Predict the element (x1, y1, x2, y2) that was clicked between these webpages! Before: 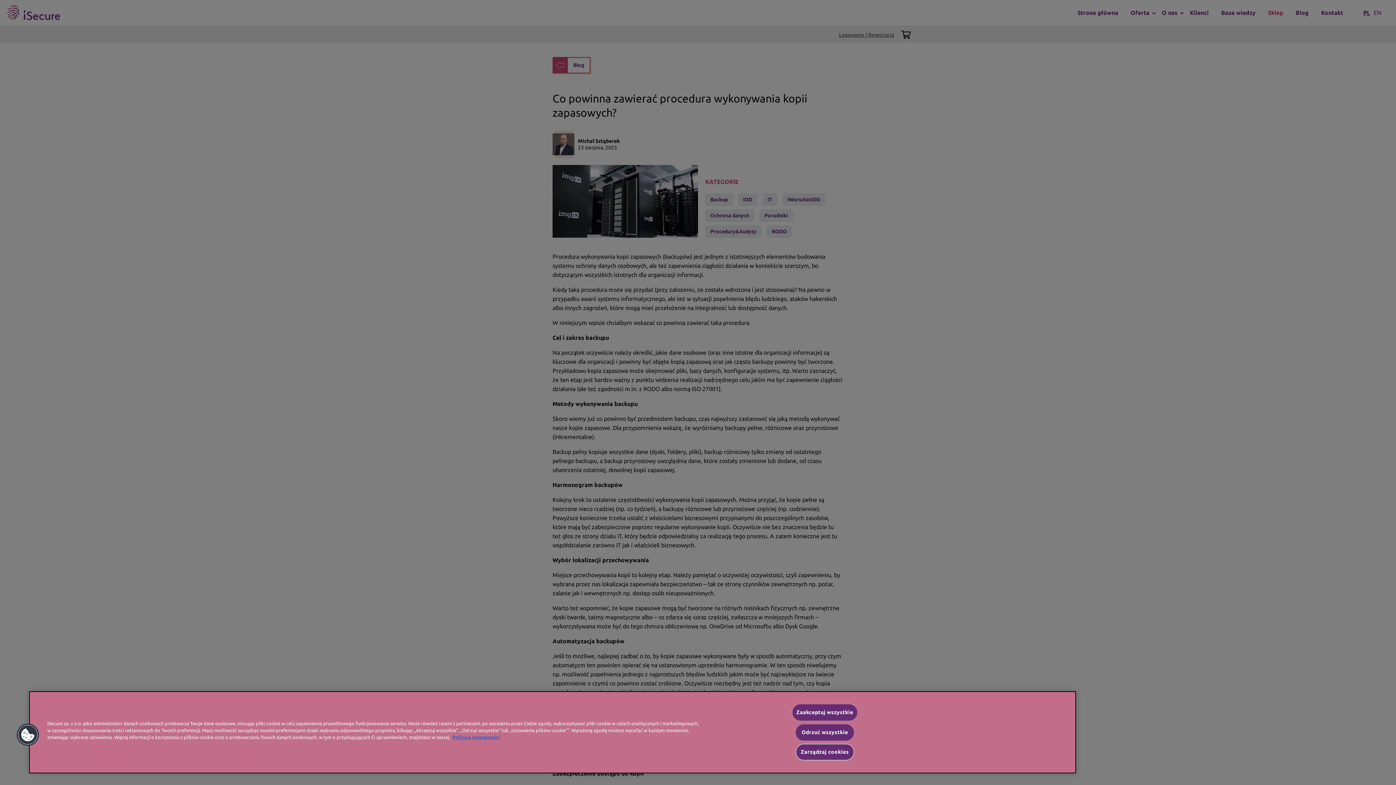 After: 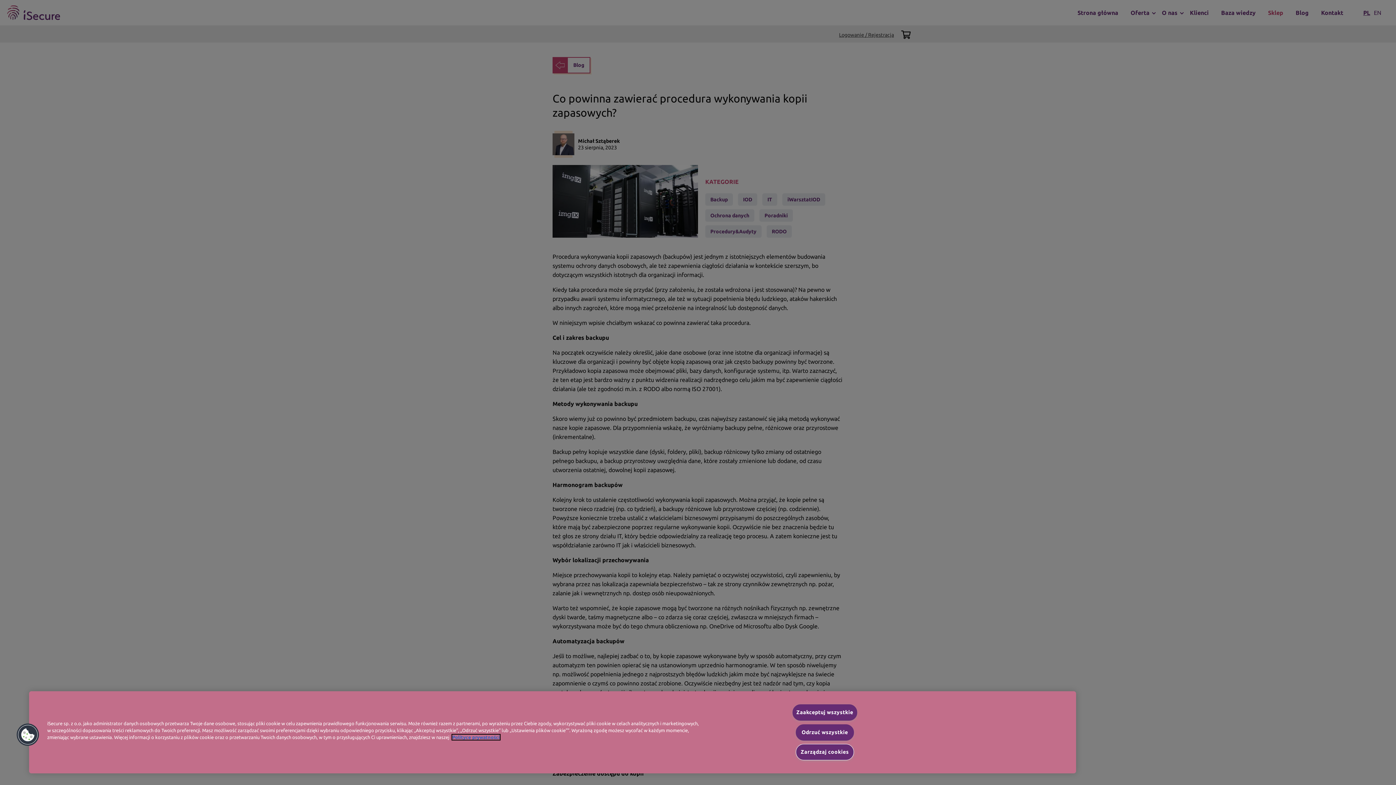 Action: label: Więcej informacji o Twojej prywatności, otwiera się w nowym oknie bbox: (452, 735, 500, 740)